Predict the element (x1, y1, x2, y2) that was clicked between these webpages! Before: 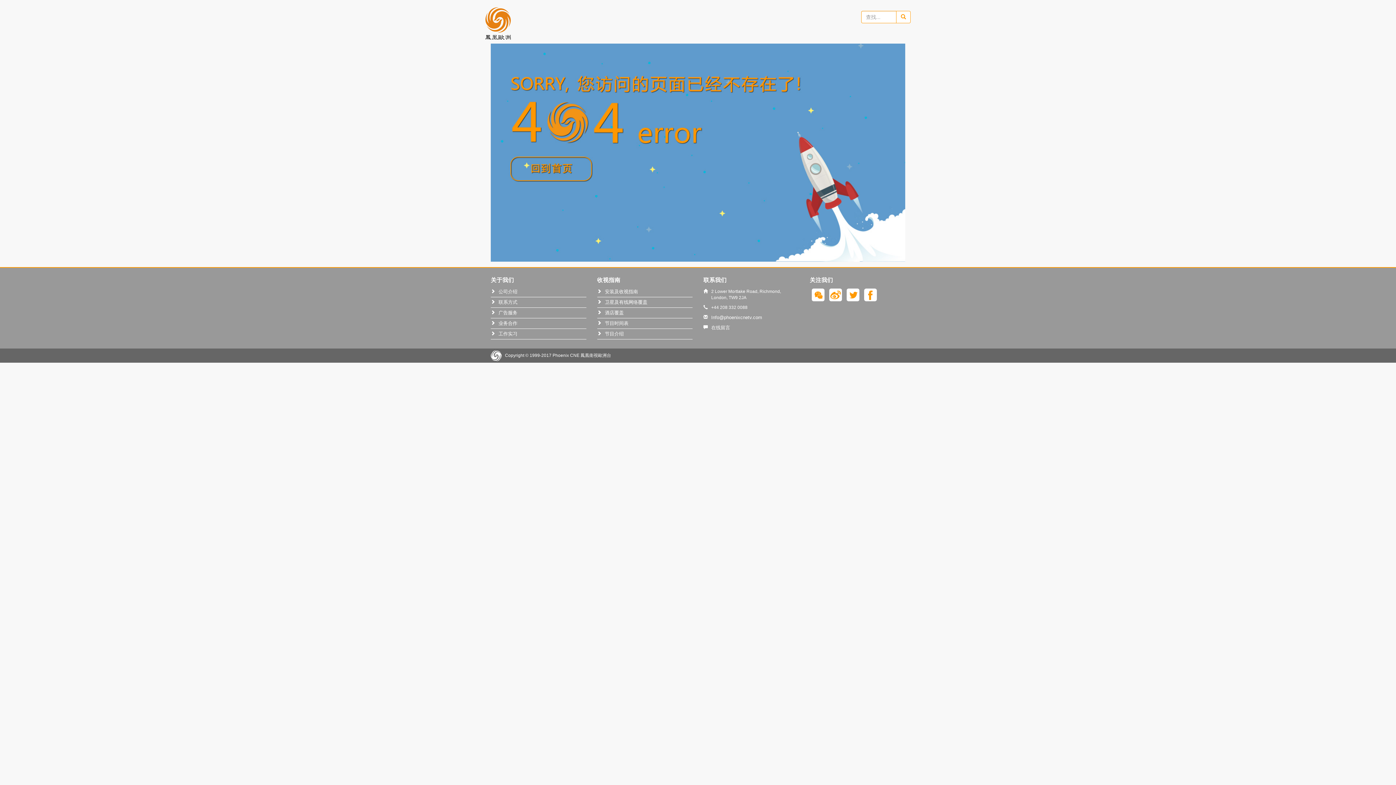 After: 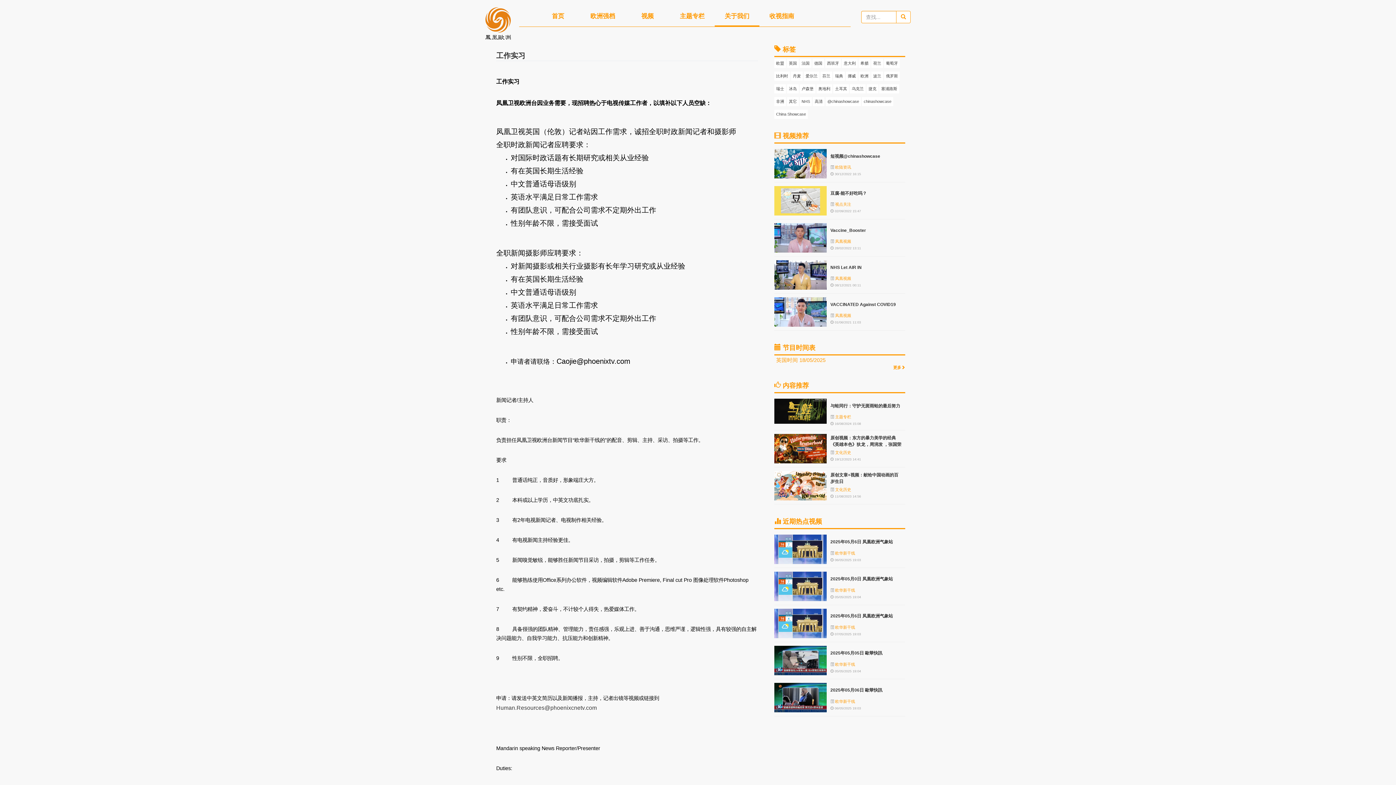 Action: bbox: (498, 331, 517, 336) label: 工作实习